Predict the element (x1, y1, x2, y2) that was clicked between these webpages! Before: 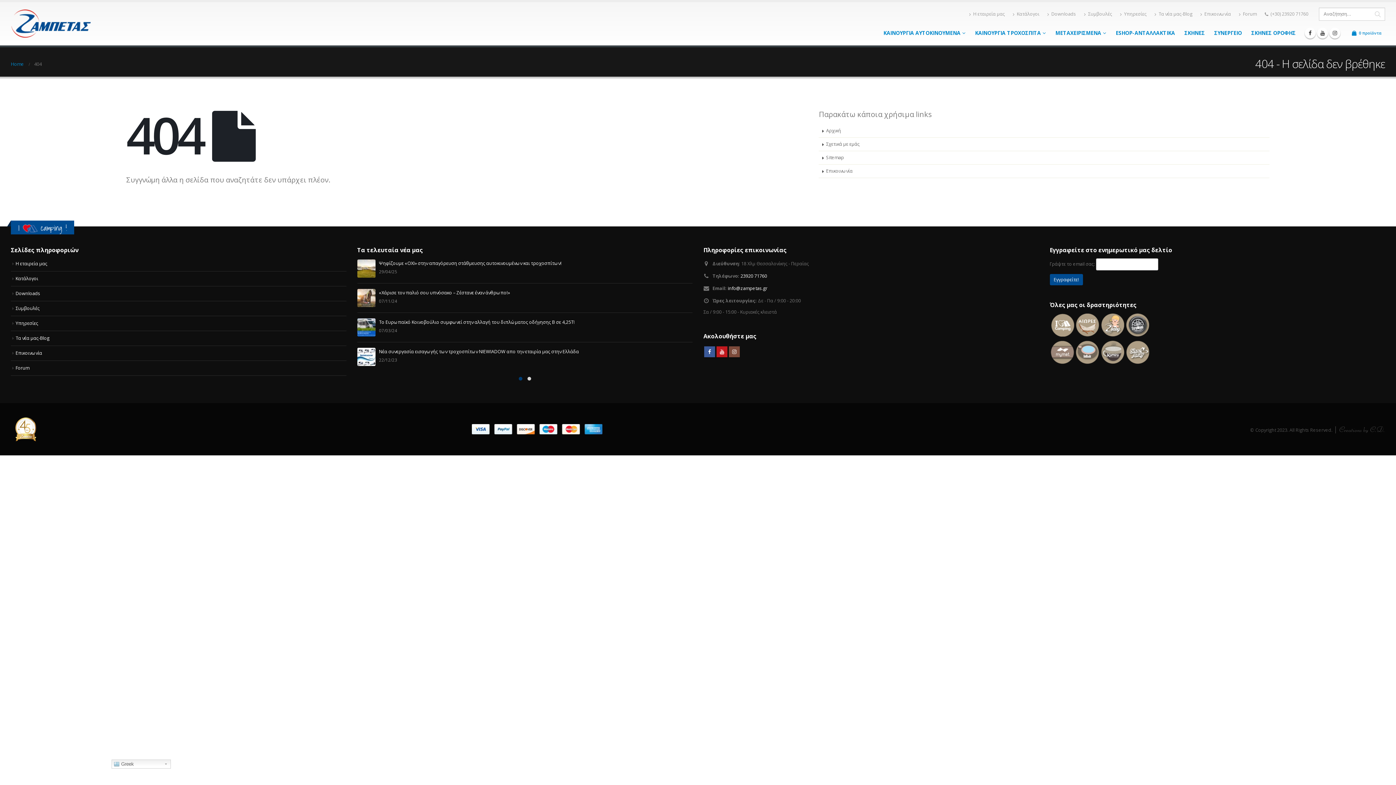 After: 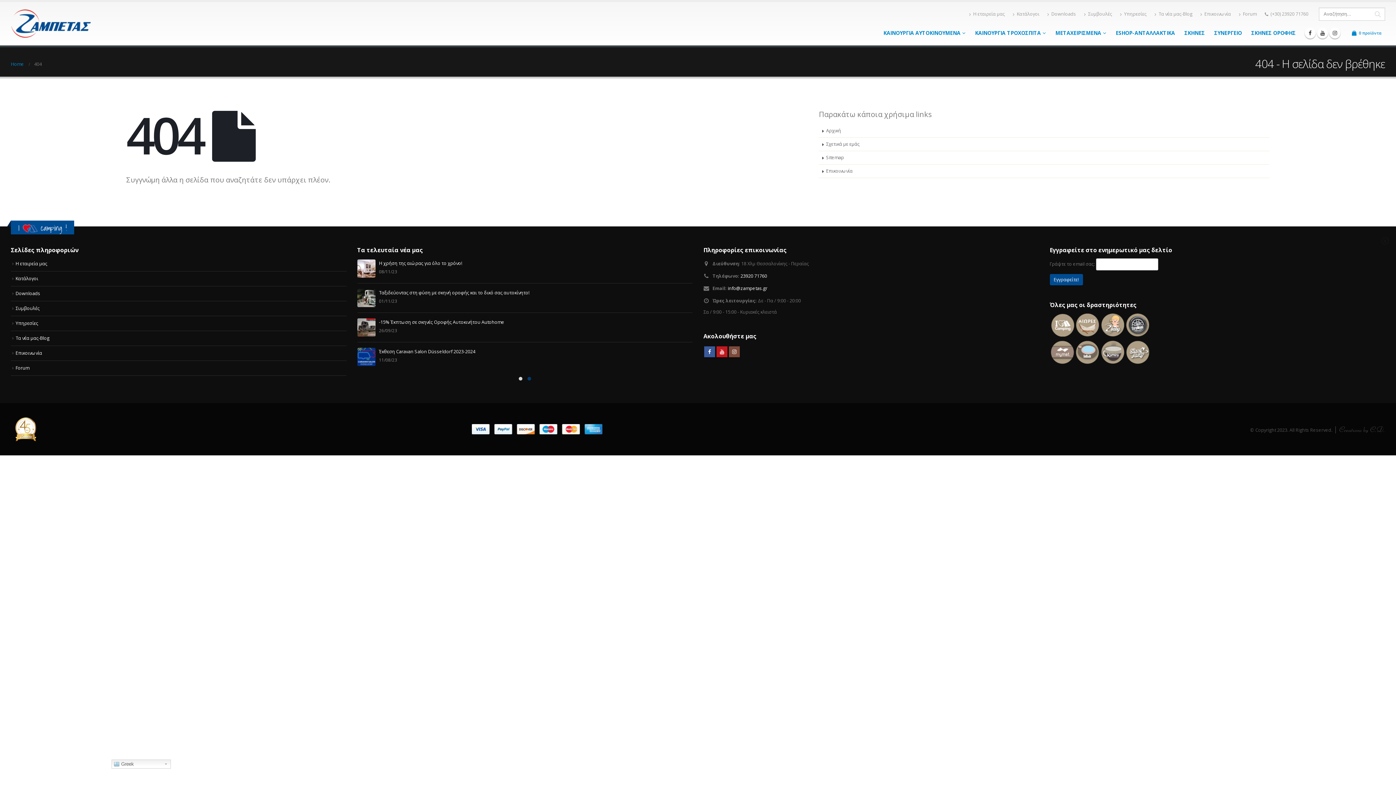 Action: bbox: (1050, 349, 1075, 355)